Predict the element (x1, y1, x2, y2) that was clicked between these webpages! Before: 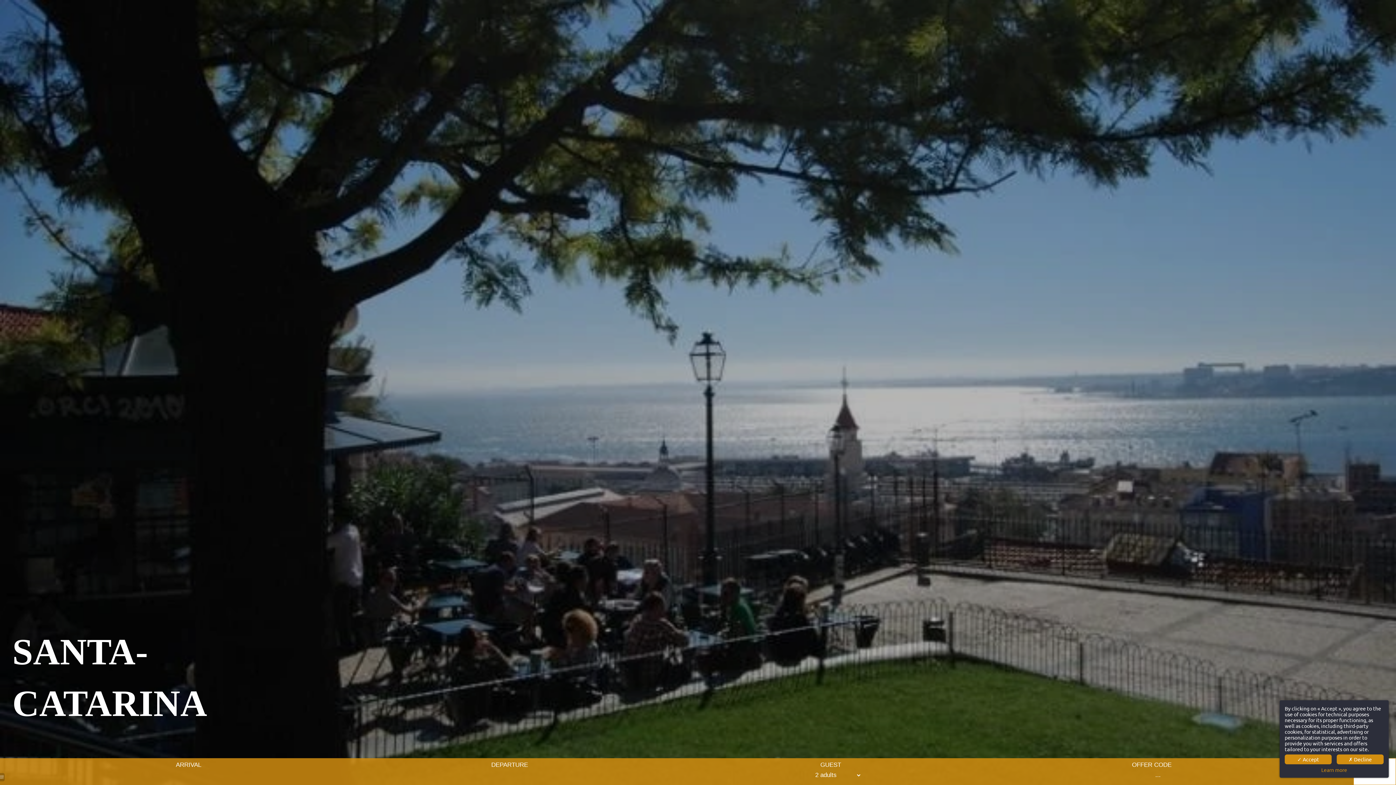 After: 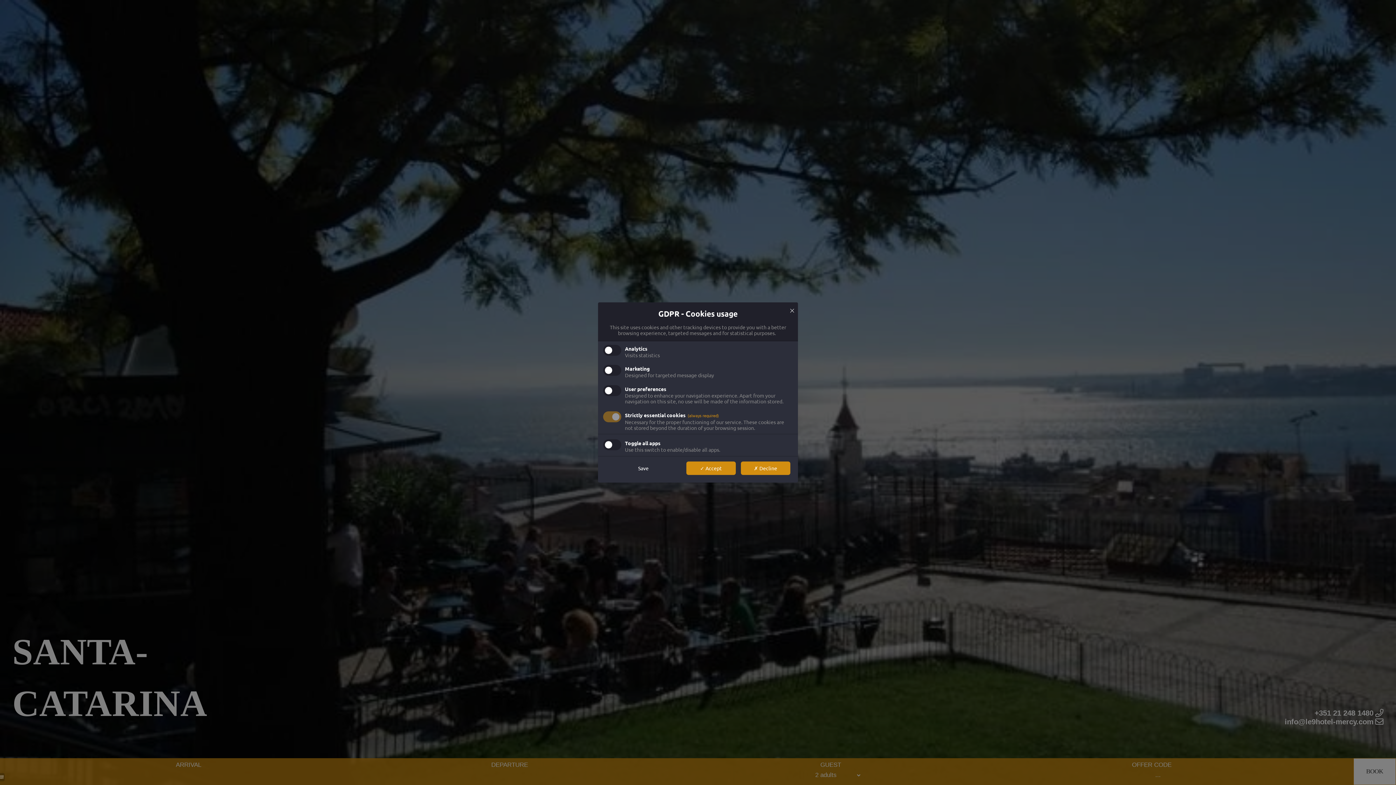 Action: bbox: (1285, 767, 1384, 773) label: Learn more